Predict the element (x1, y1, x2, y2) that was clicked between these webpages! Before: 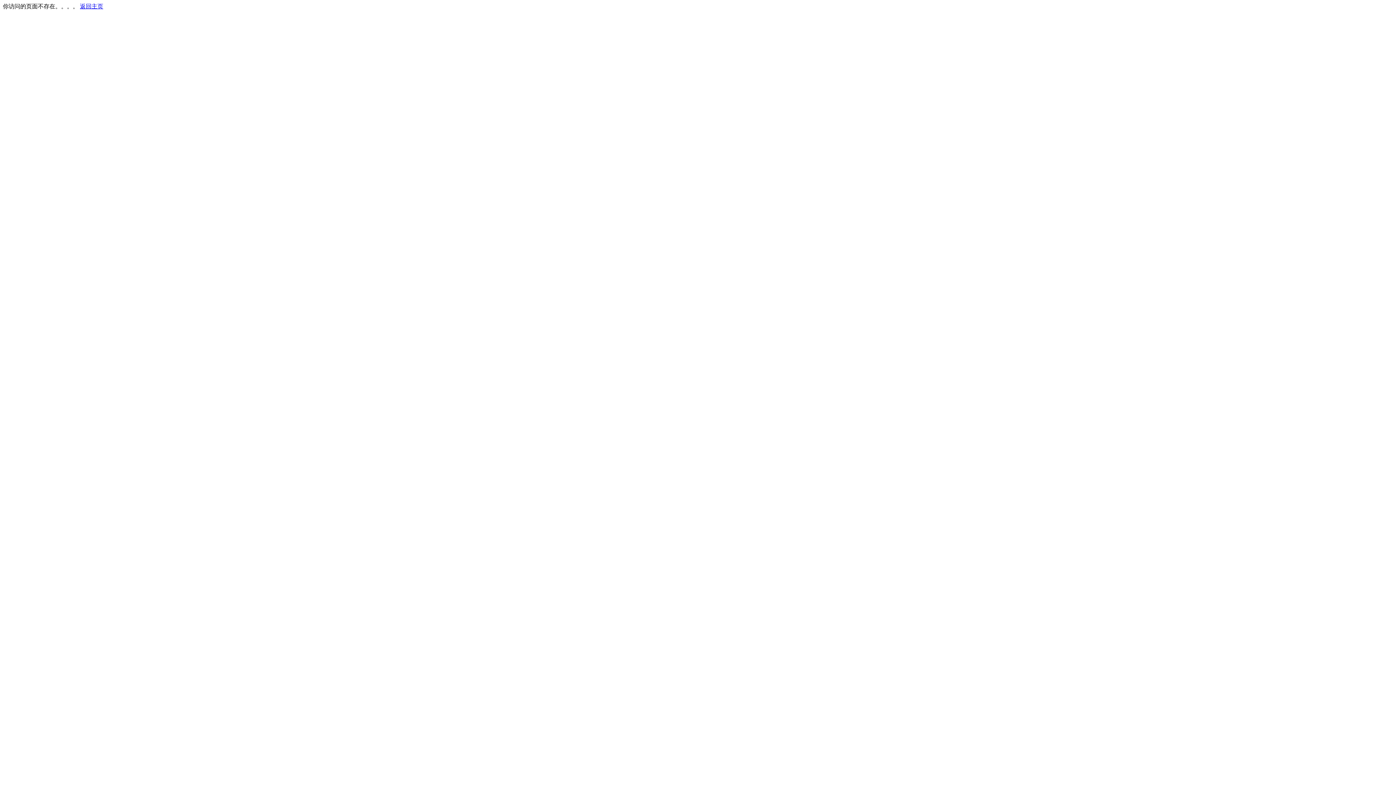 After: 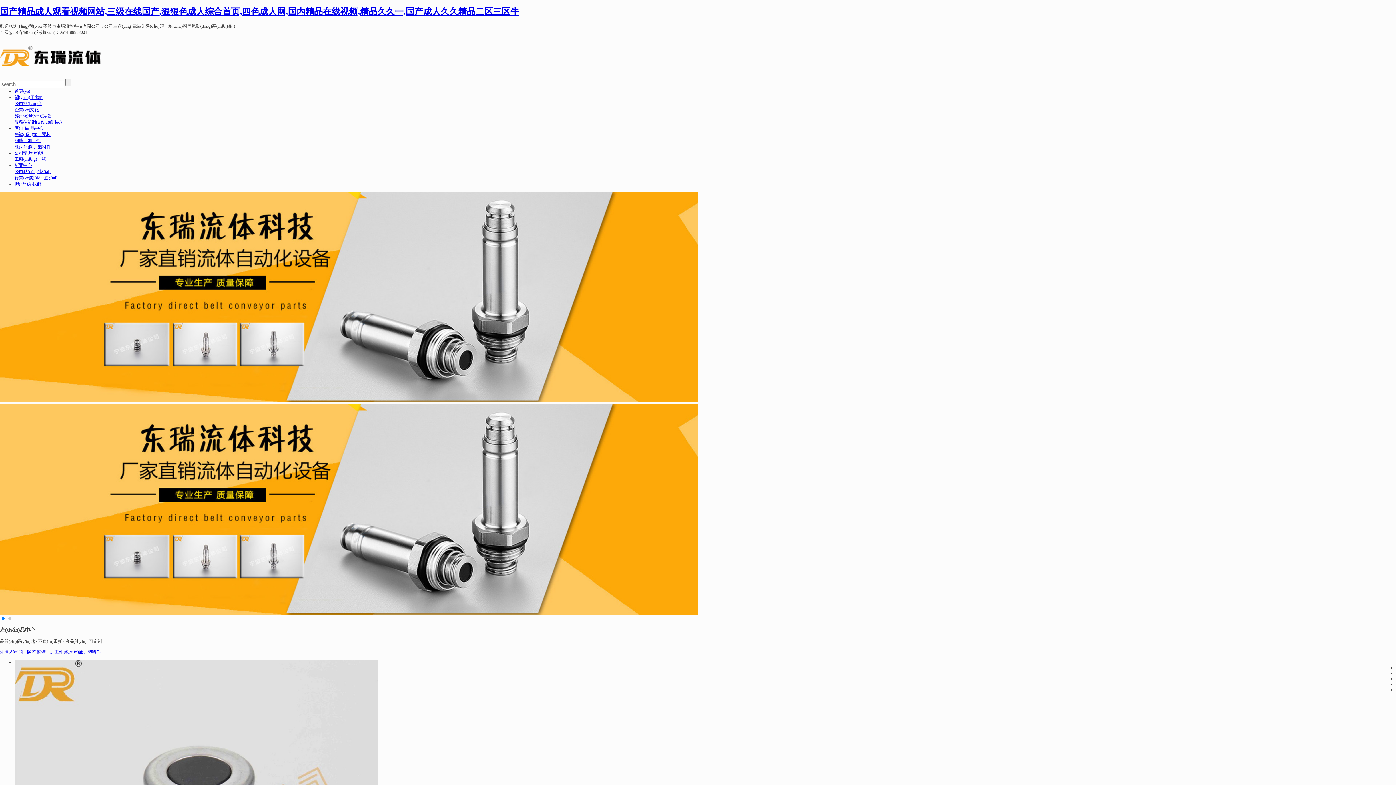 Action: bbox: (80, 3, 103, 9) label: 返回主页